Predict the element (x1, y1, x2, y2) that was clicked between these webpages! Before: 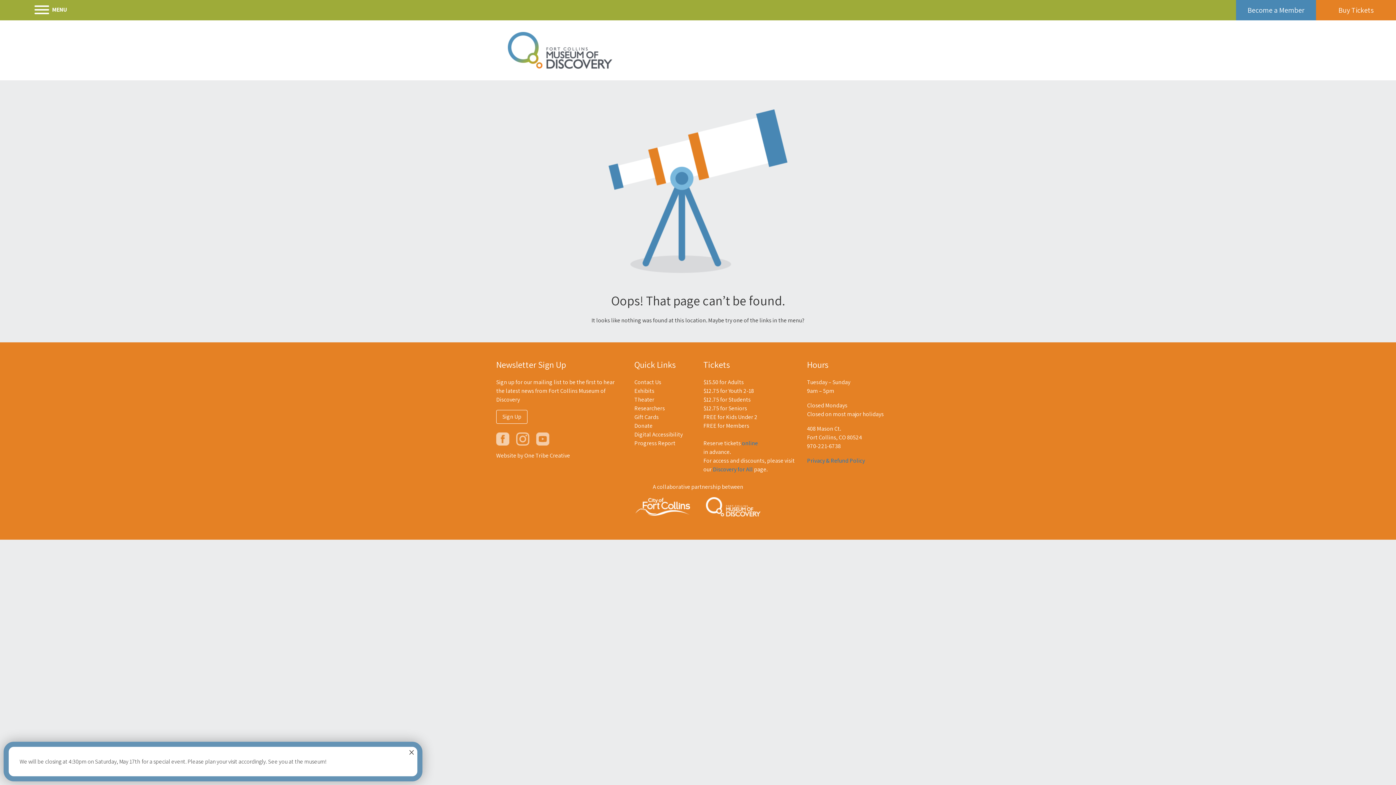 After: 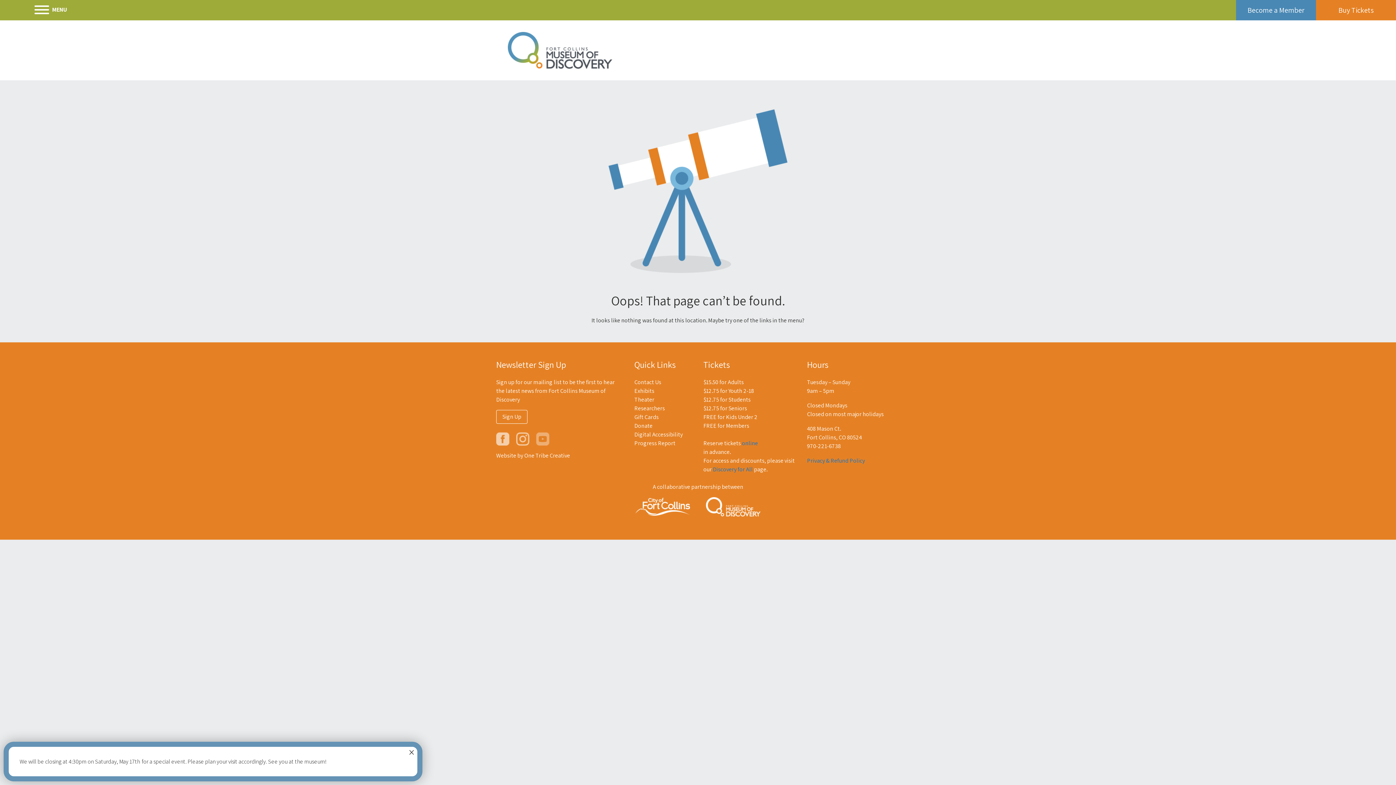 Action: bbox: (536, 434, 555, 442)